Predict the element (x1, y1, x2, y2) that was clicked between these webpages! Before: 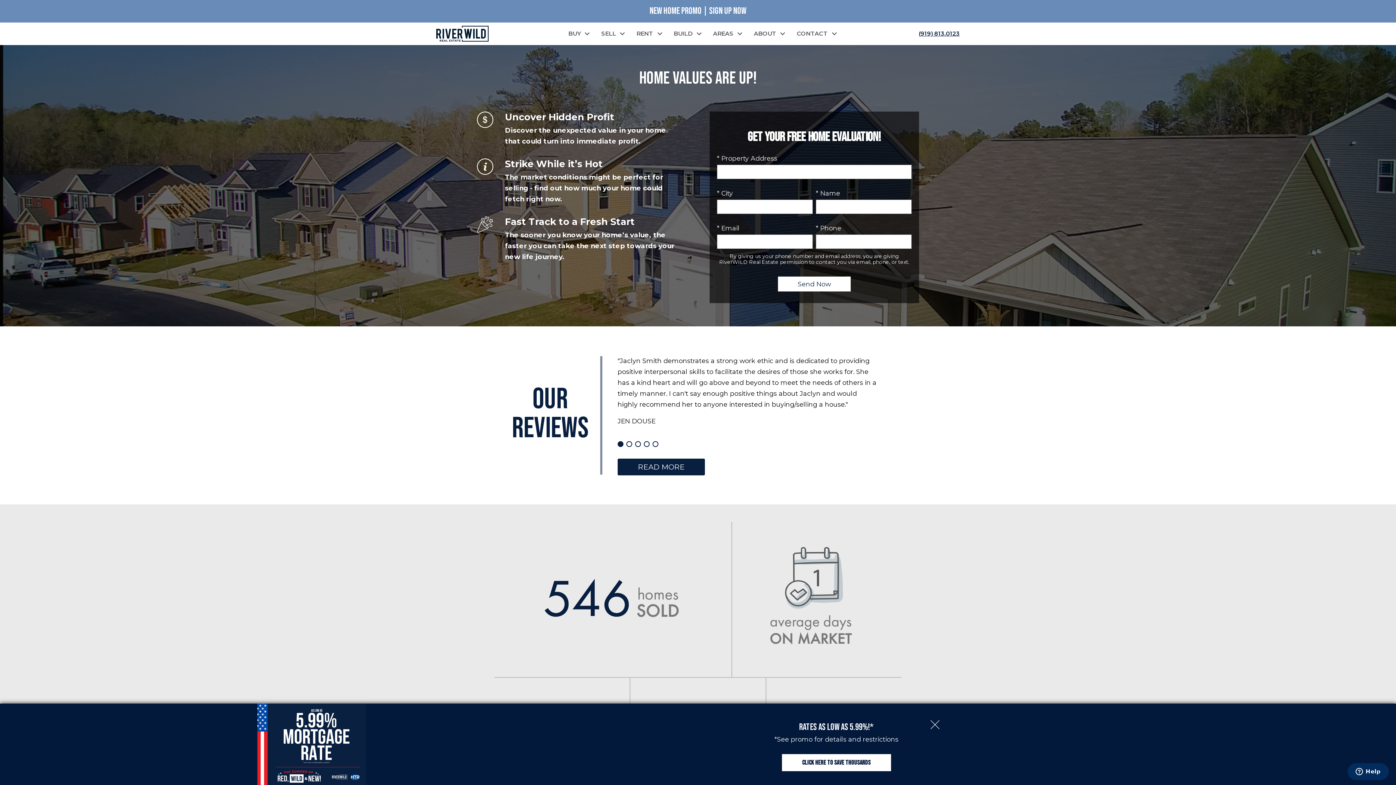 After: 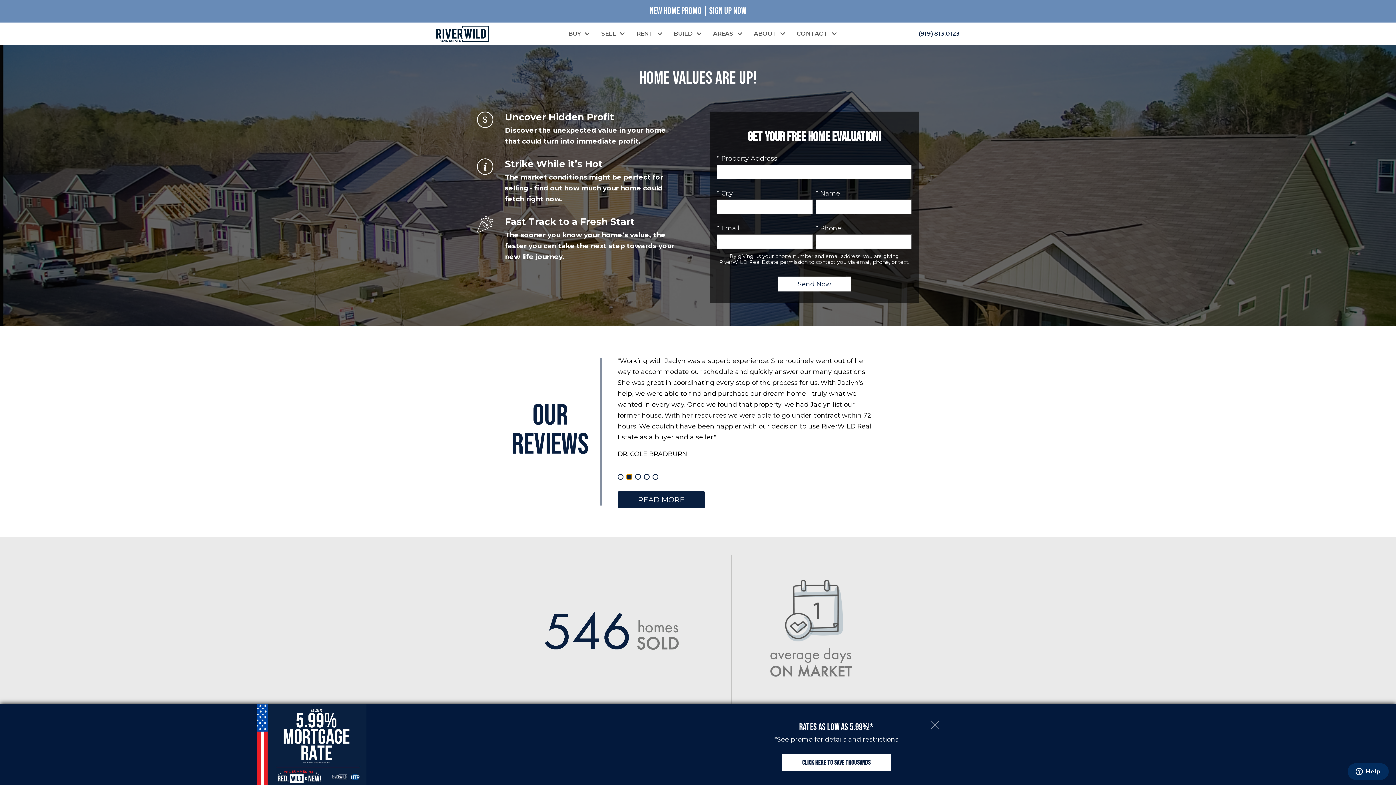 Action: bbox: (626, 474, 632, 479) label: Carousel Page 2 (Current Slide)